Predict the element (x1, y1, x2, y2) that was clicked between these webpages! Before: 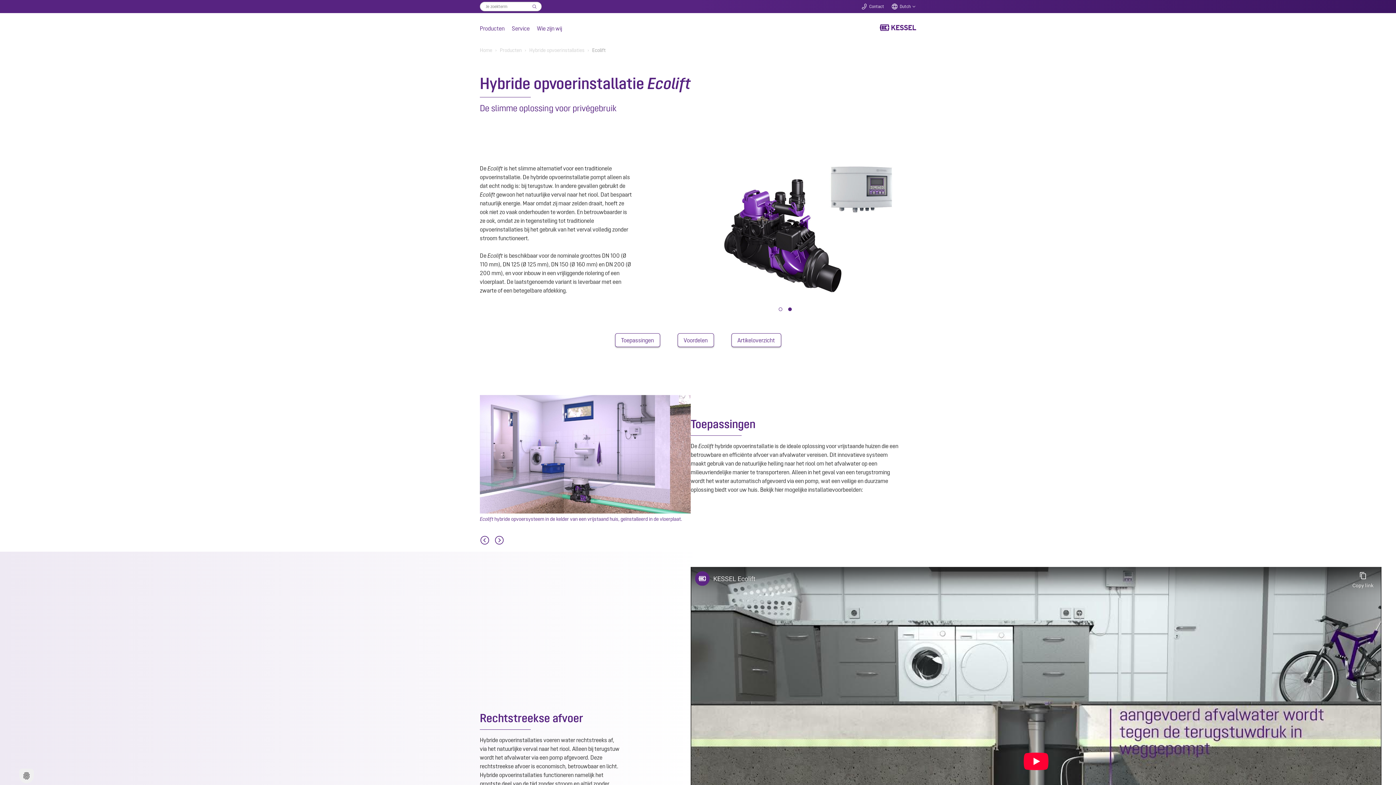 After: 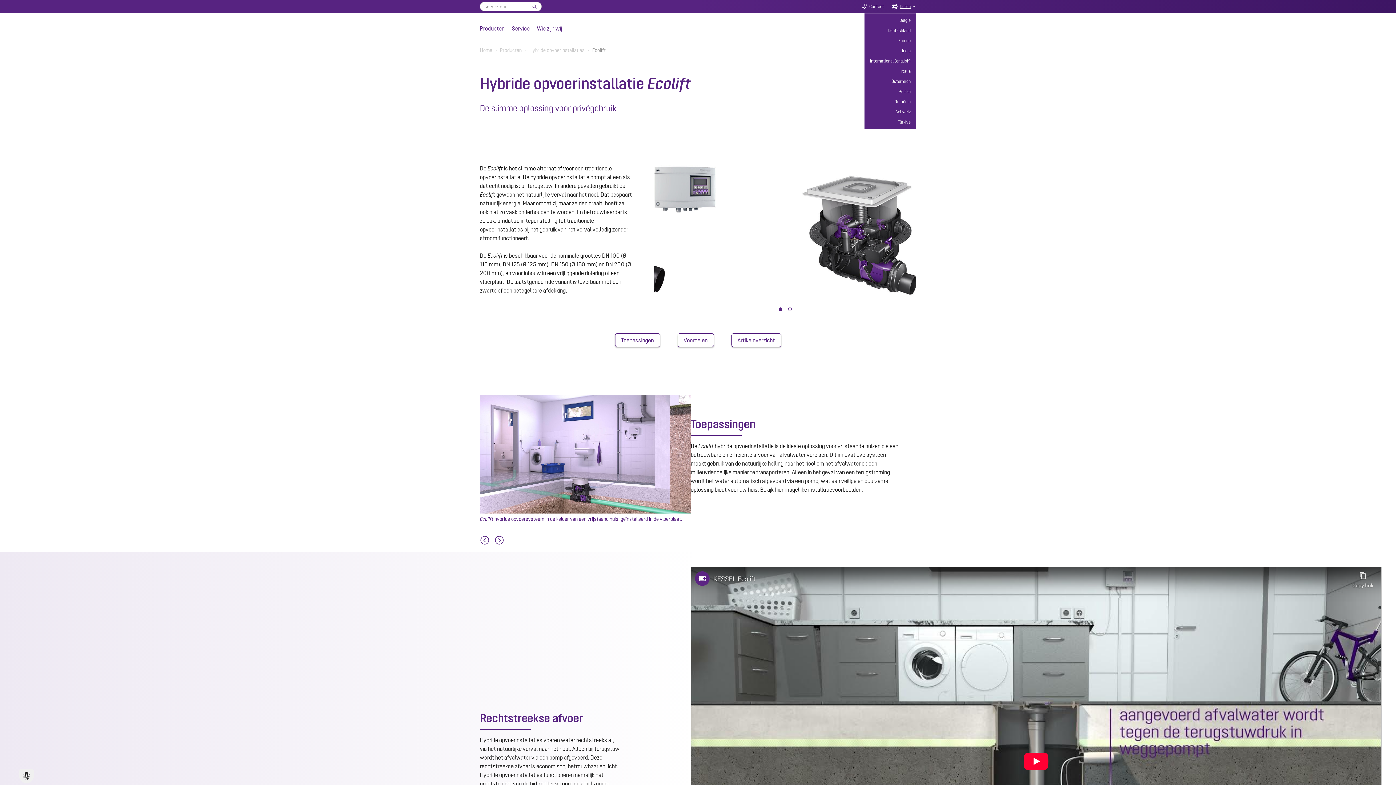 Action: label: Dutch bbox: (891, 3, 916, 9)